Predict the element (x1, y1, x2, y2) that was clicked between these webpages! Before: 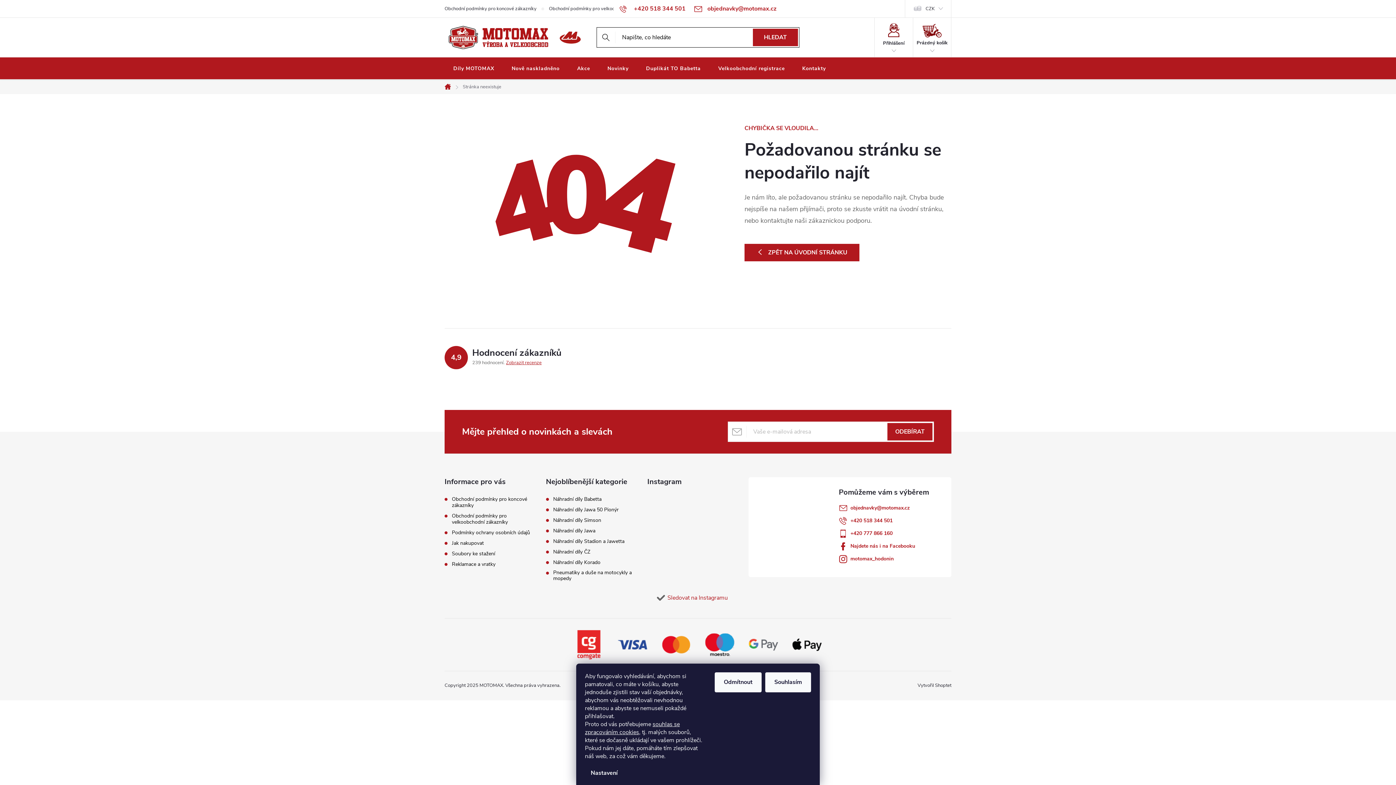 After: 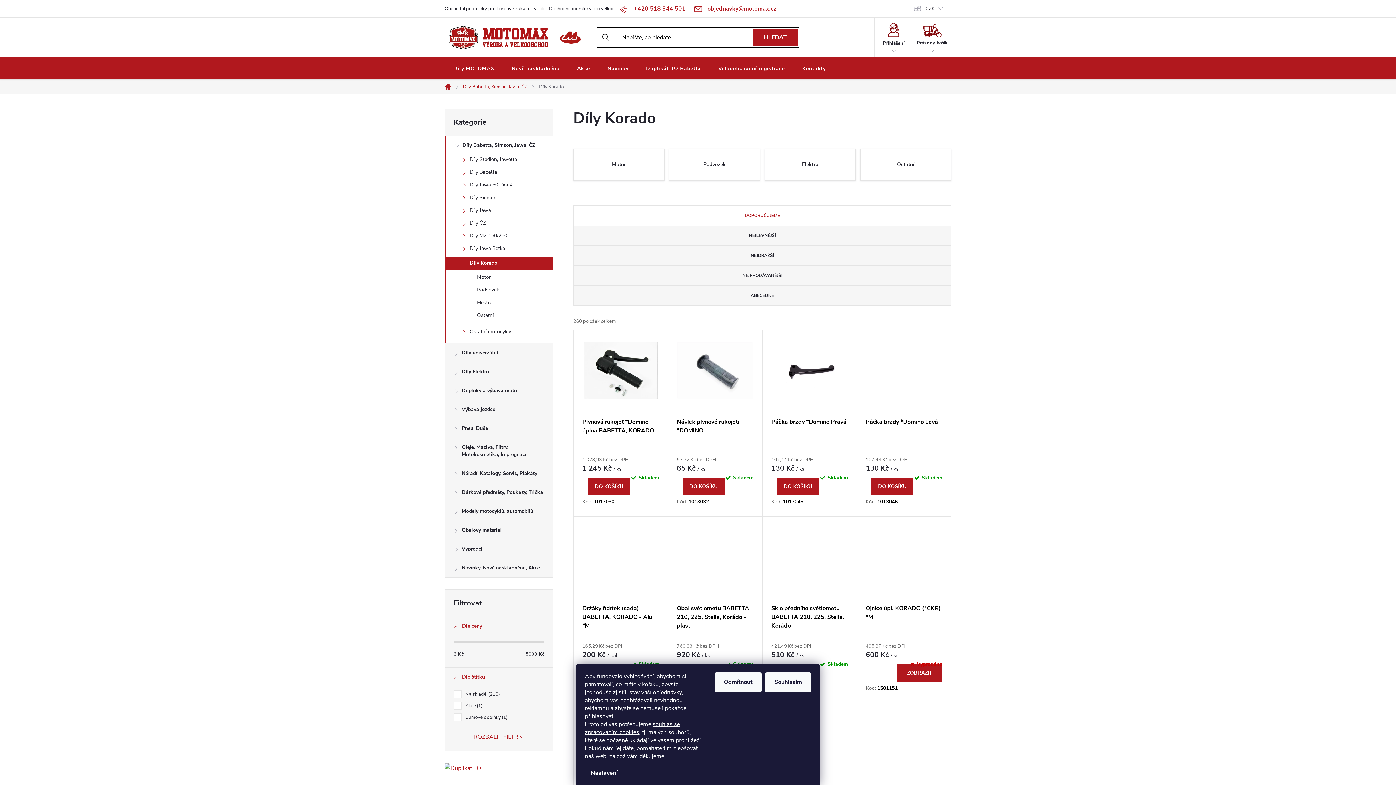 Action: bbox: (553, 560, 600, 565) label: Náhradní díly Korado